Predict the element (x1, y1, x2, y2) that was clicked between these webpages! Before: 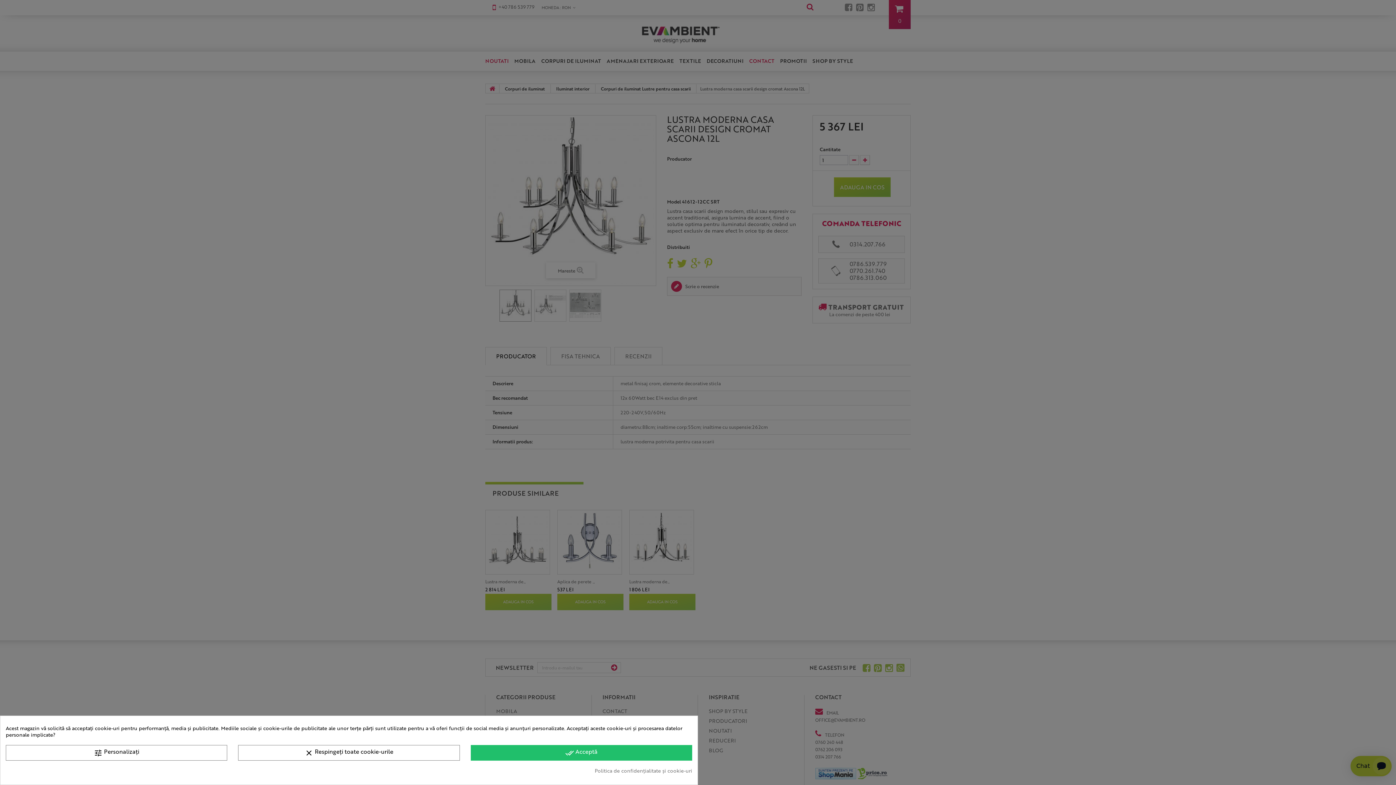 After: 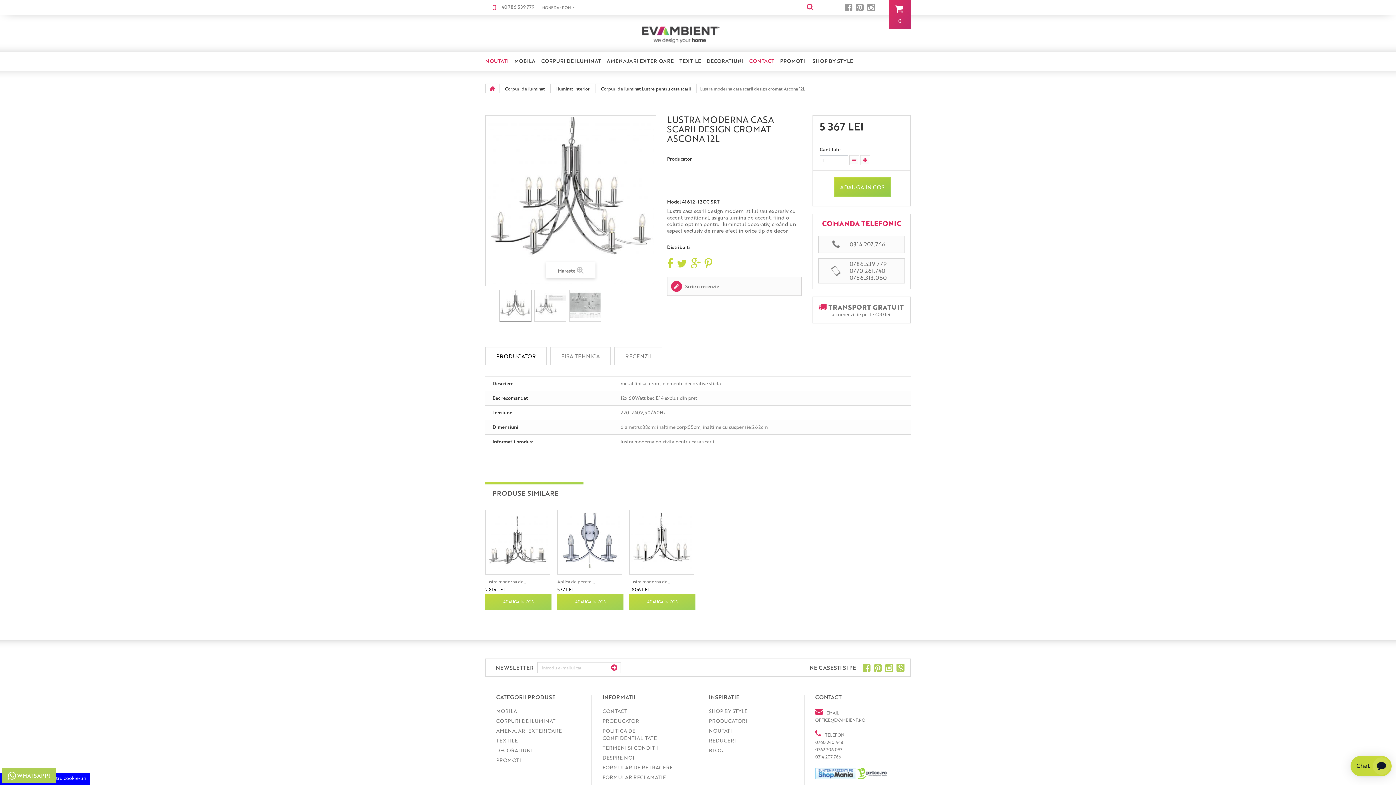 Action: label: done_all Acceptă bbox: (470, 745, 692, 761)